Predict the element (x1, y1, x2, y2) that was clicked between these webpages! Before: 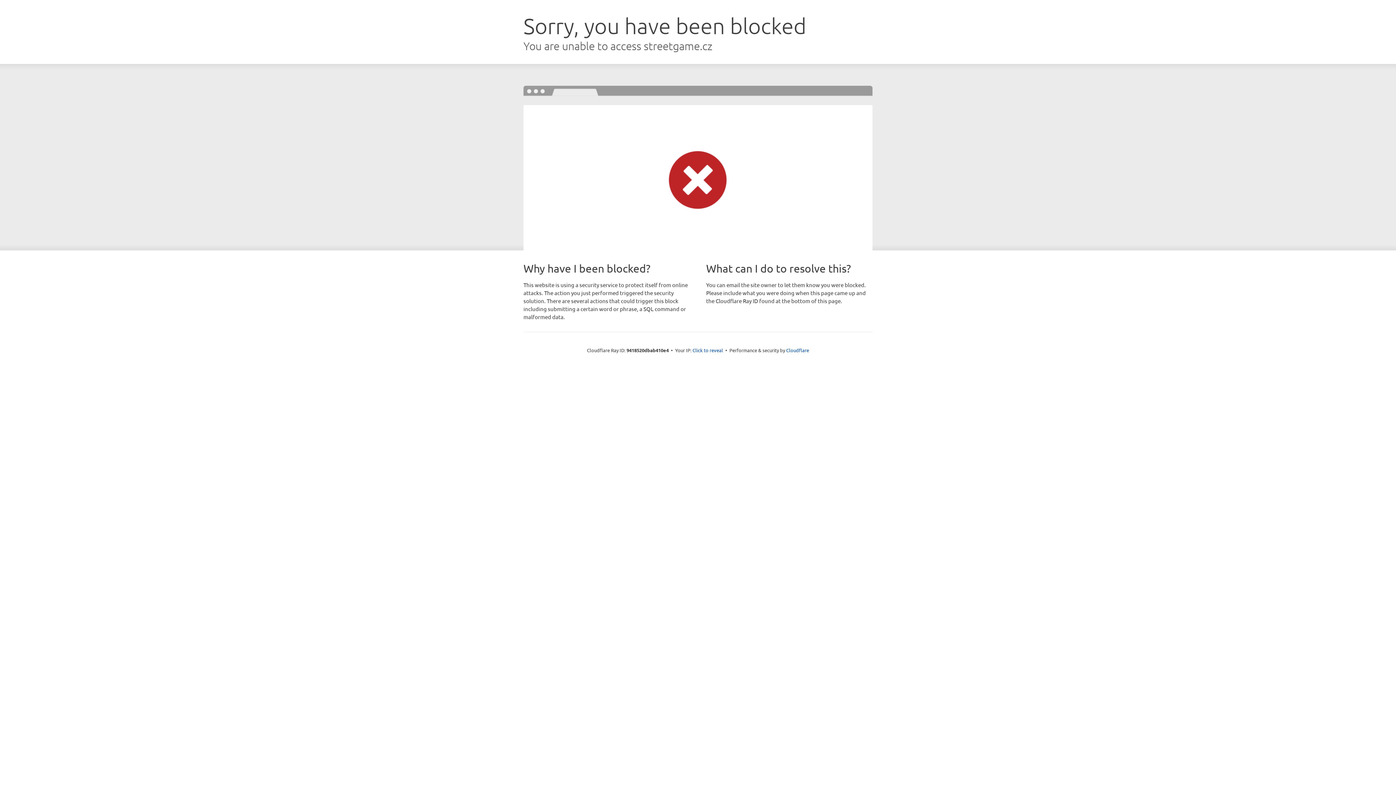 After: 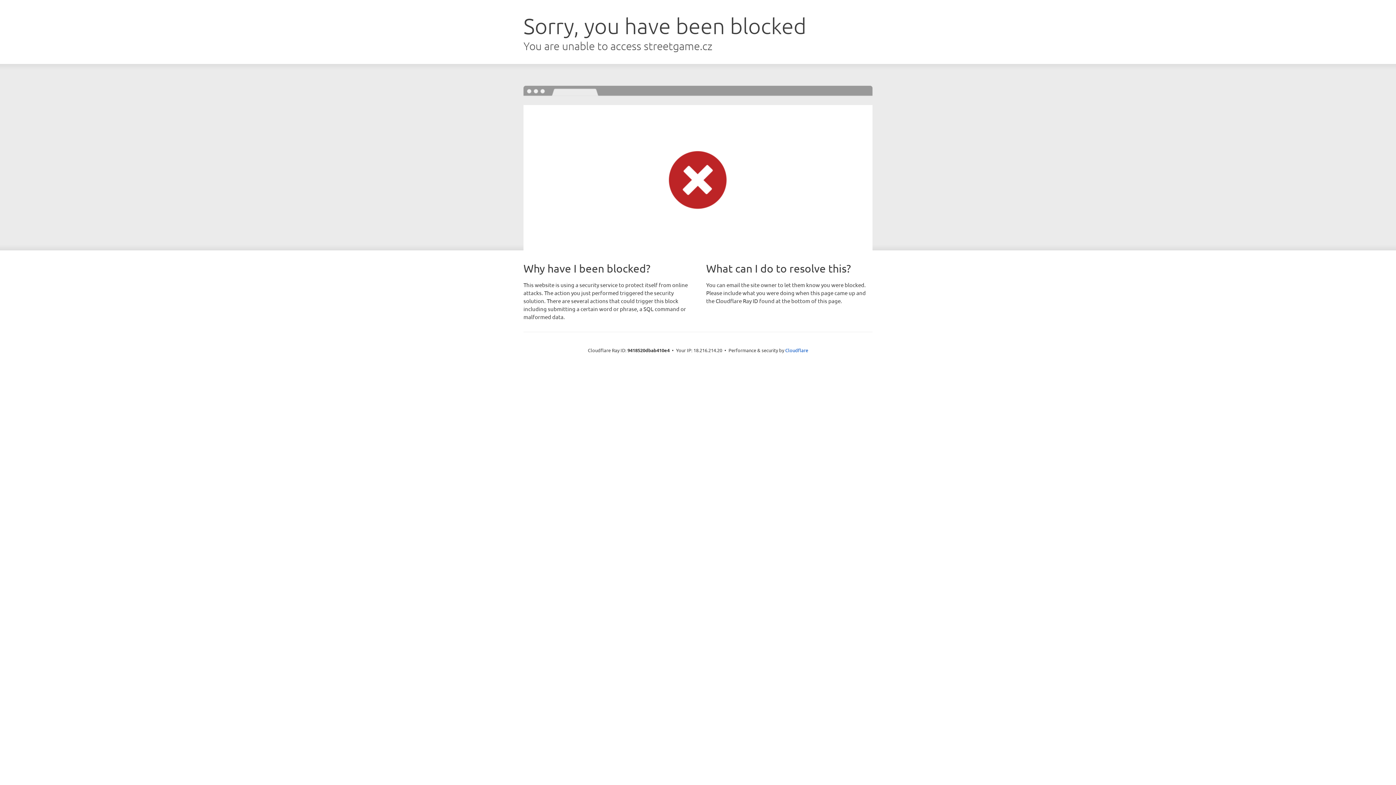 Action: bbox: (692, 346, 723, 353) label: Click to reveal